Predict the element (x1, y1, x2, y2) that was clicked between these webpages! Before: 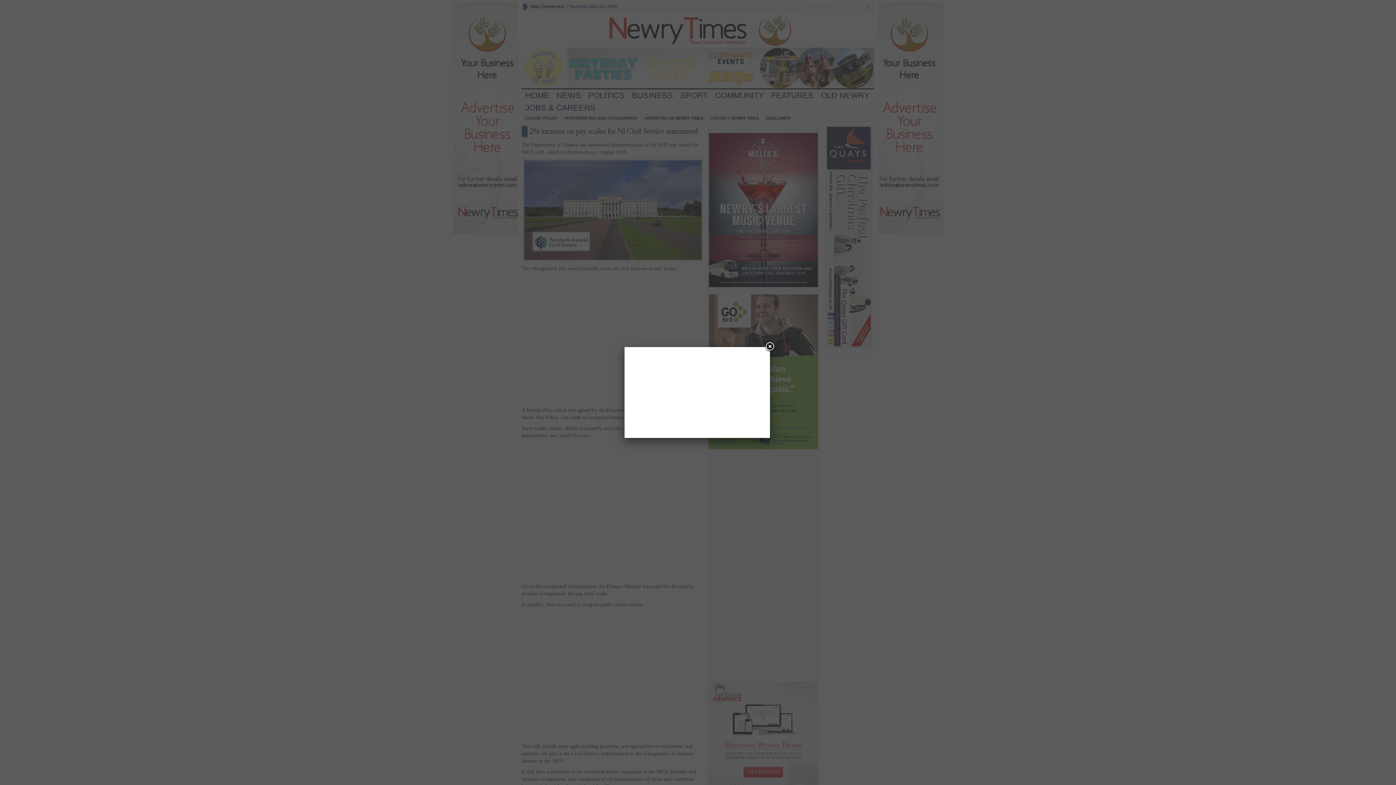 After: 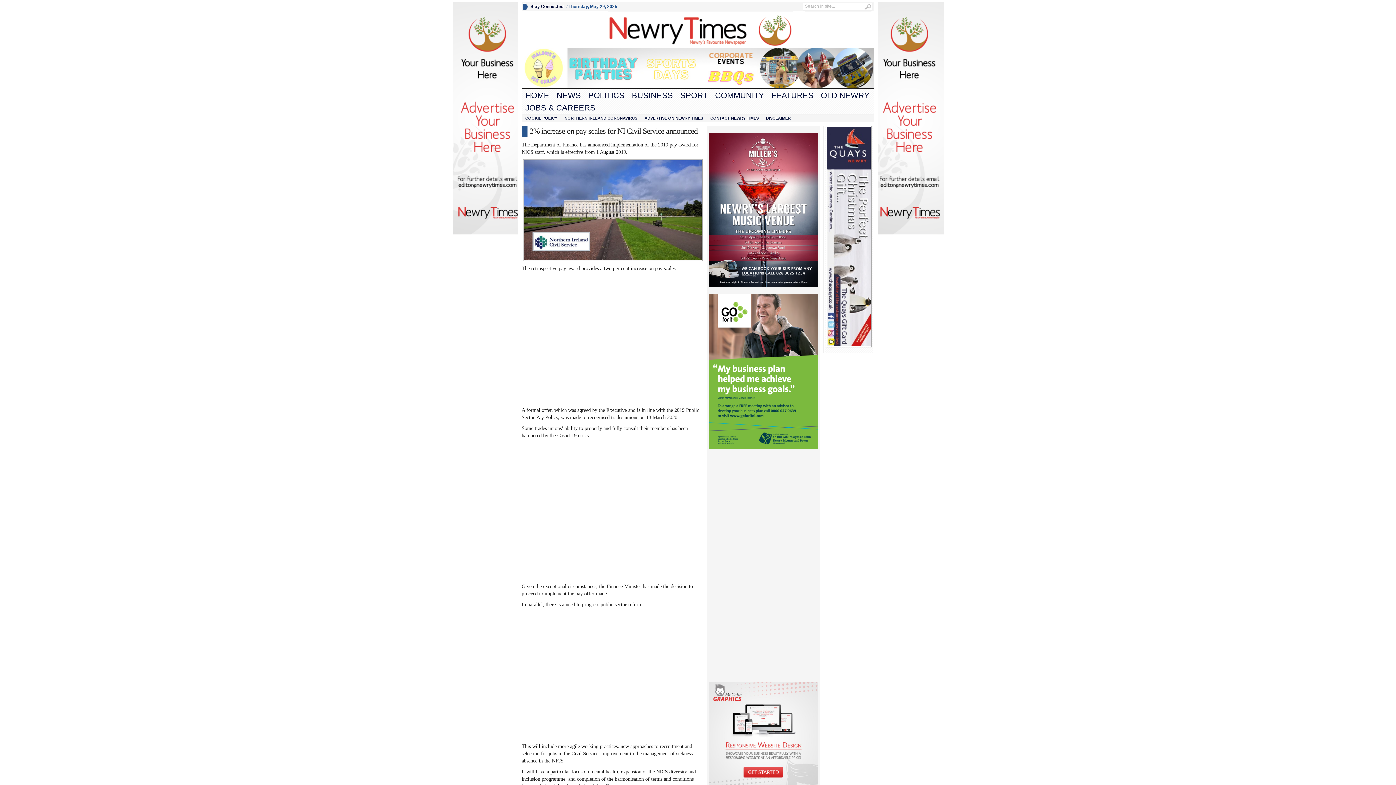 Action: bbox: (764, 341, 775, 352) label: Close